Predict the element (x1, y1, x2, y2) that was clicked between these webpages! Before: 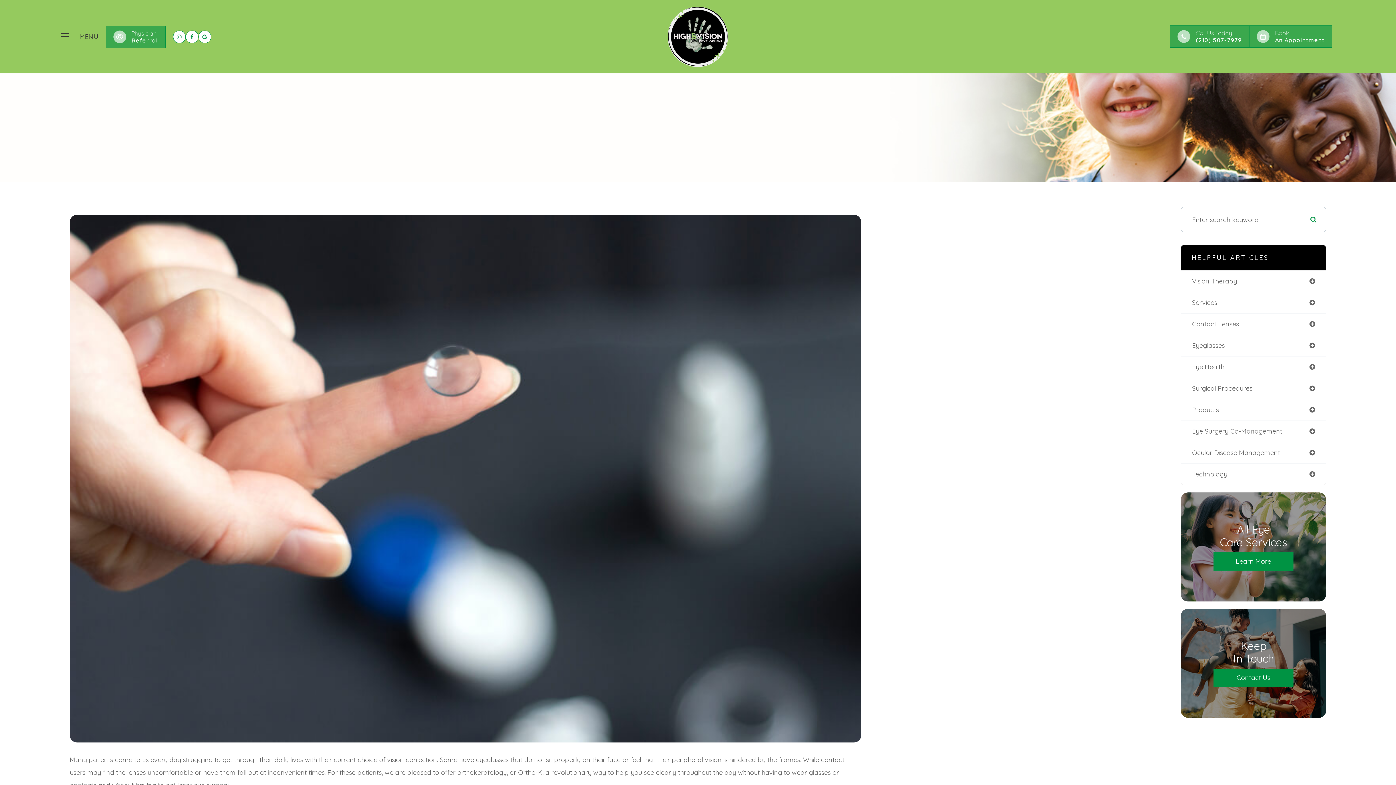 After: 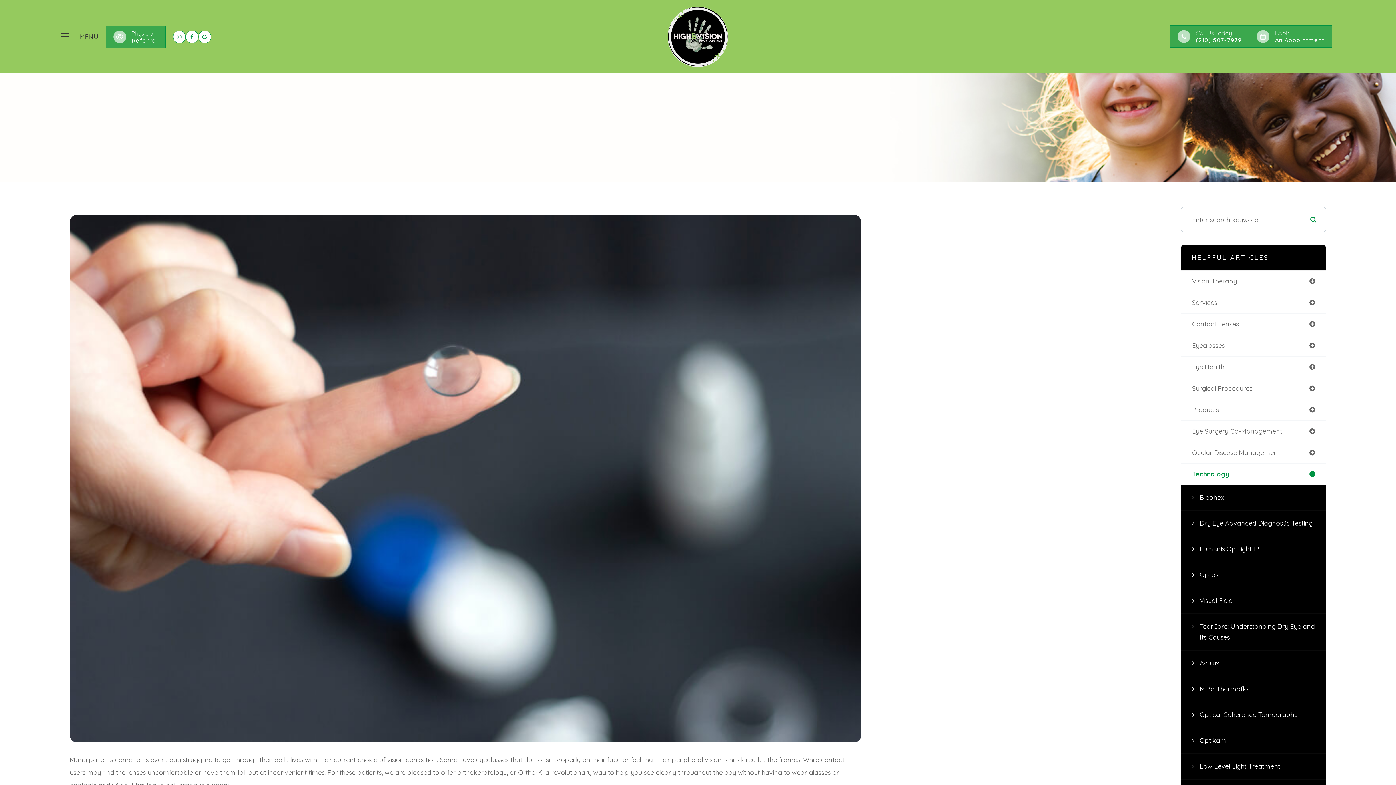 Action: label: Technology bbox: (1181, 464, 1326, 485)